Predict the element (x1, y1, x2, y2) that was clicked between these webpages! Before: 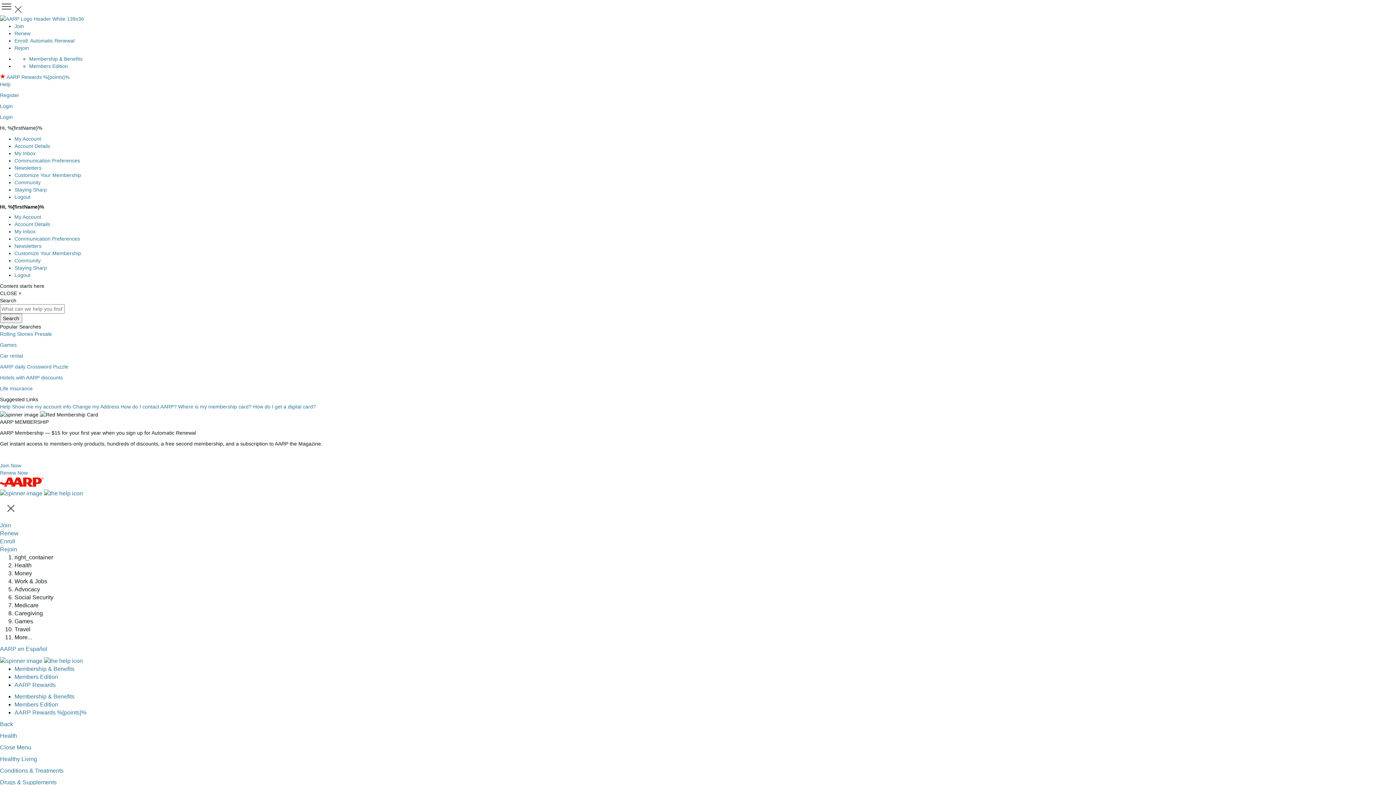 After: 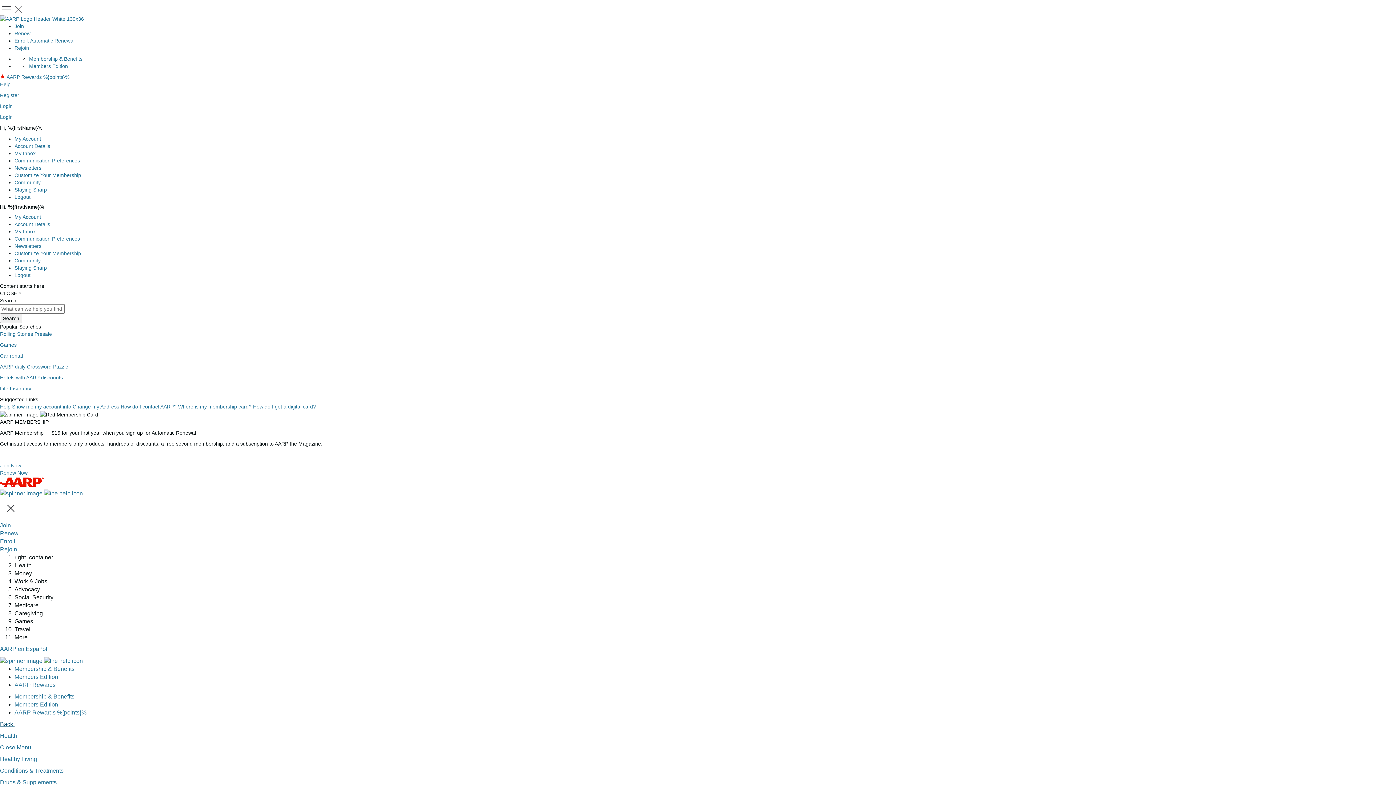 Action: label: Back  bbox: (0, 721, 14, 727)